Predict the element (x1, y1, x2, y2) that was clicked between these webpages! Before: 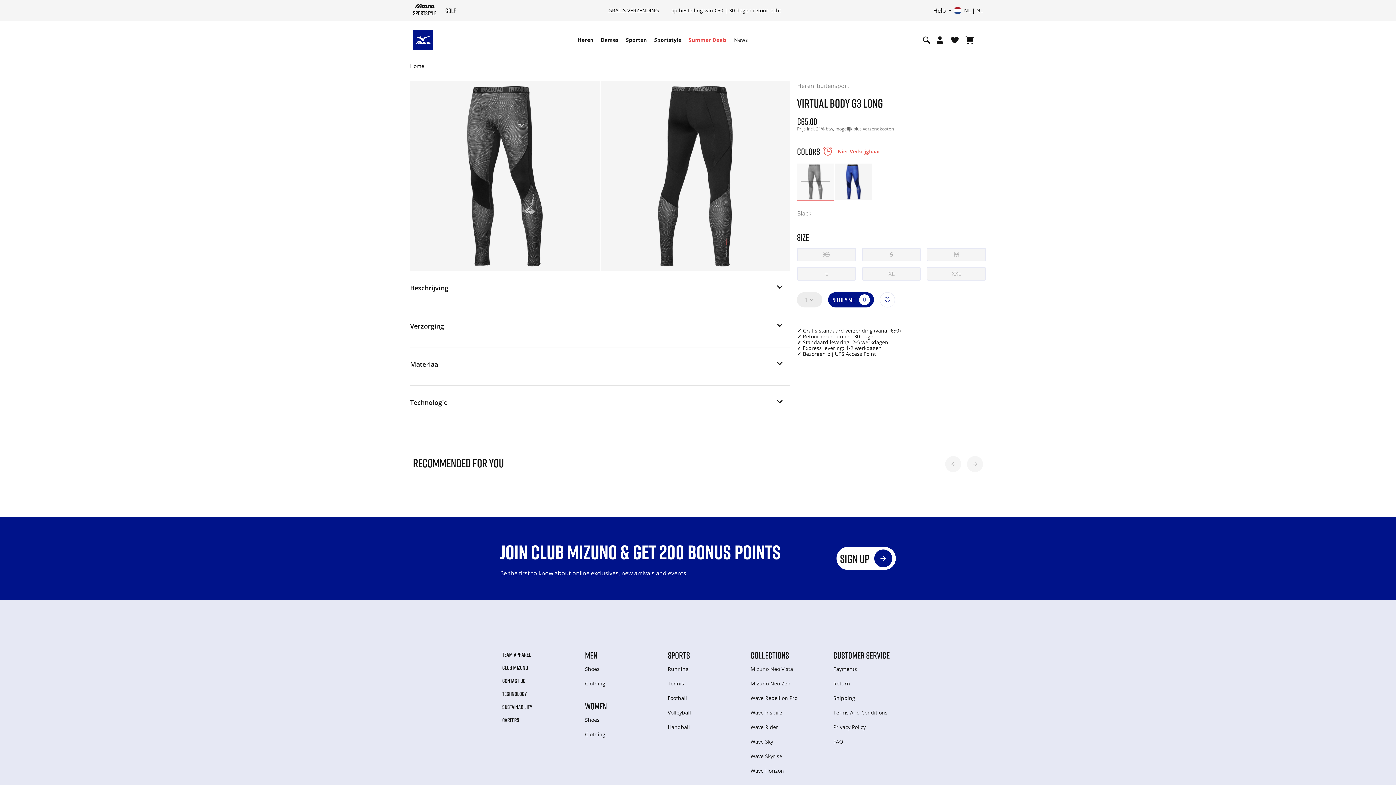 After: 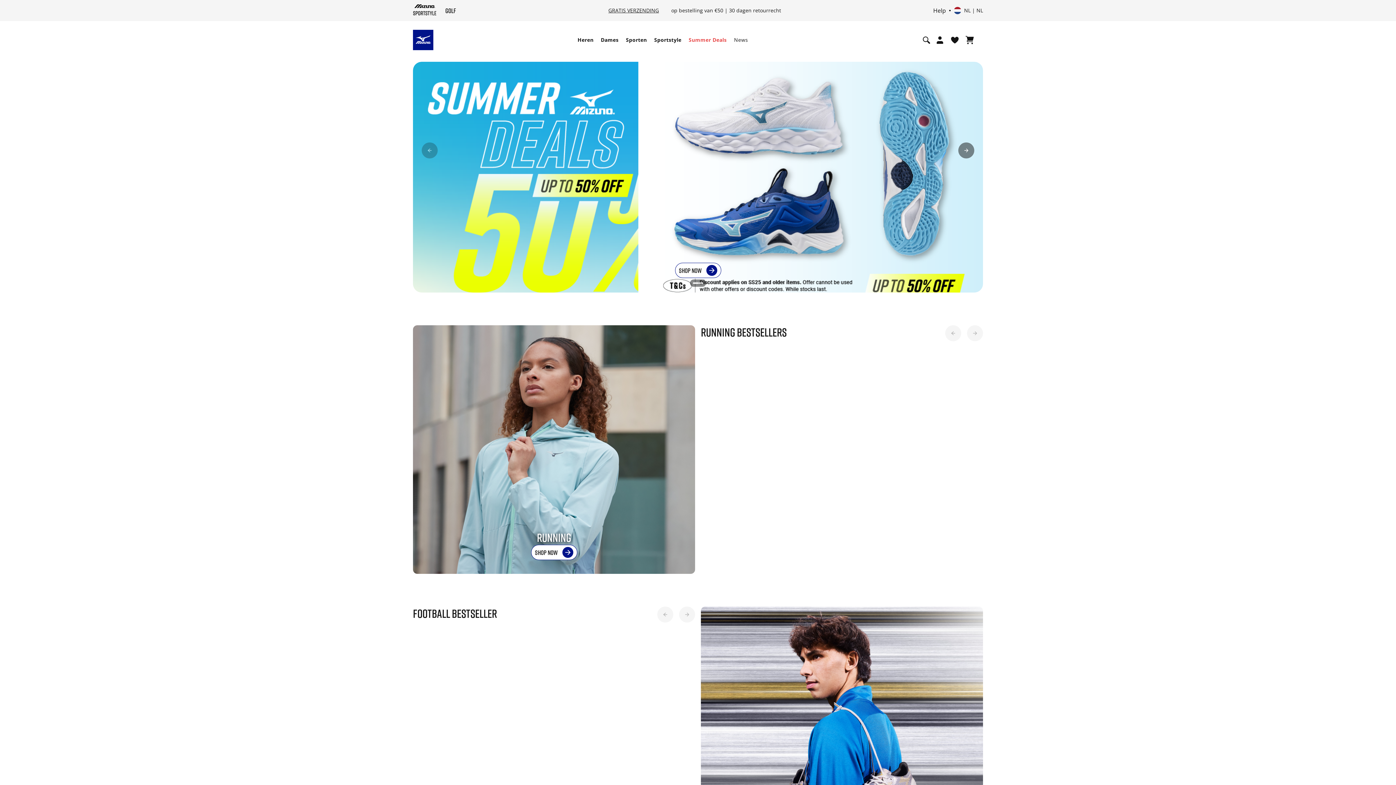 Action: bbox: (626, 36, 647, 43) label: Sporten